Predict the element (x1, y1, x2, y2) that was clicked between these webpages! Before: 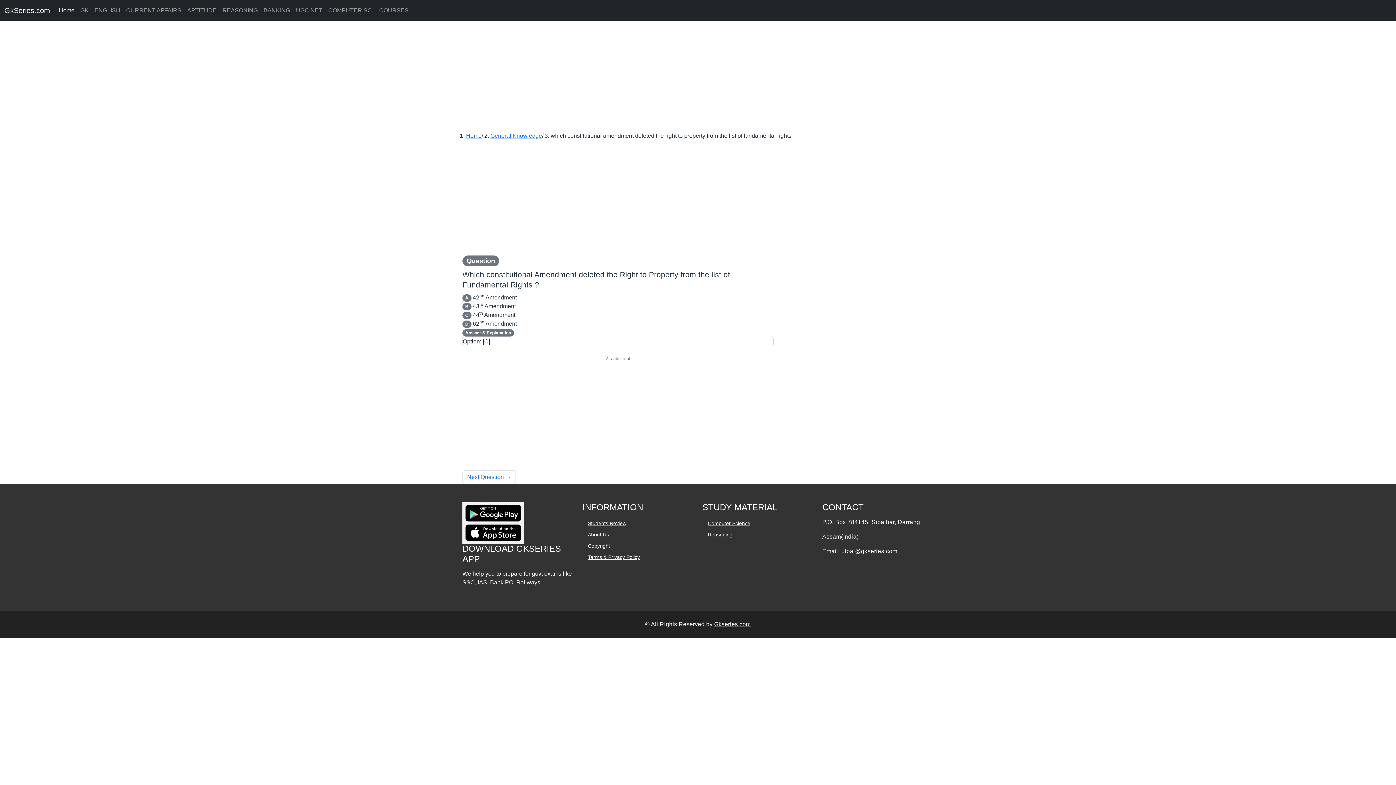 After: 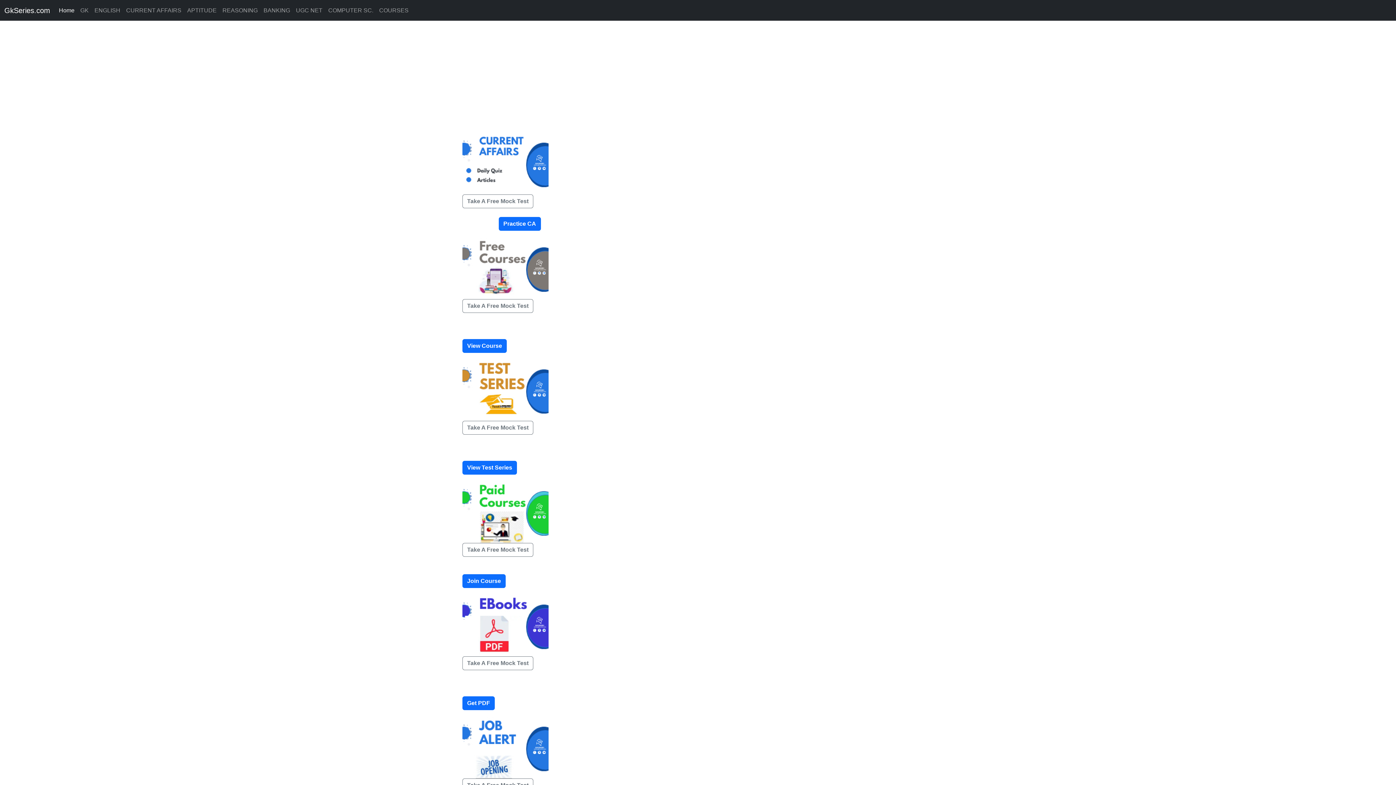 Action: label: Home bbox: (56, 2, 77, 17)